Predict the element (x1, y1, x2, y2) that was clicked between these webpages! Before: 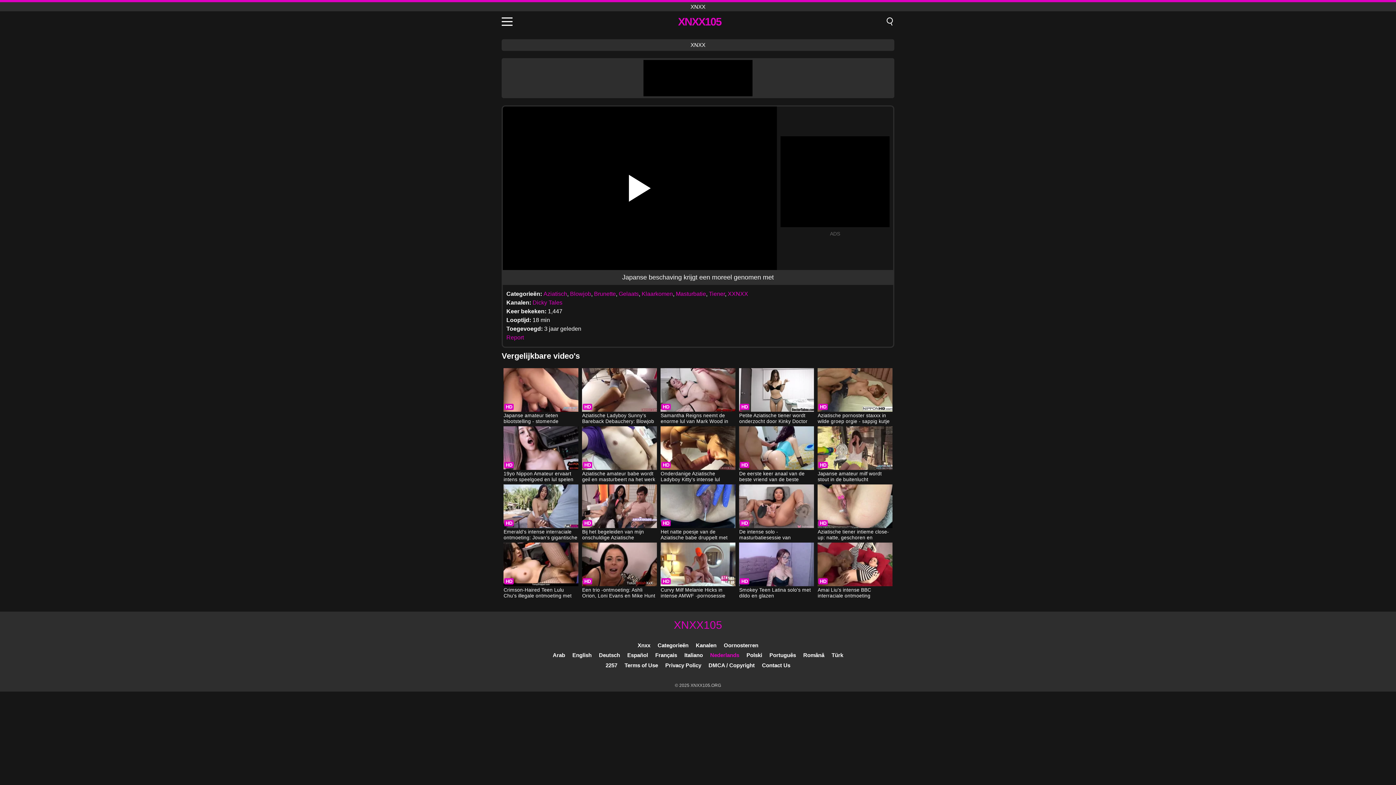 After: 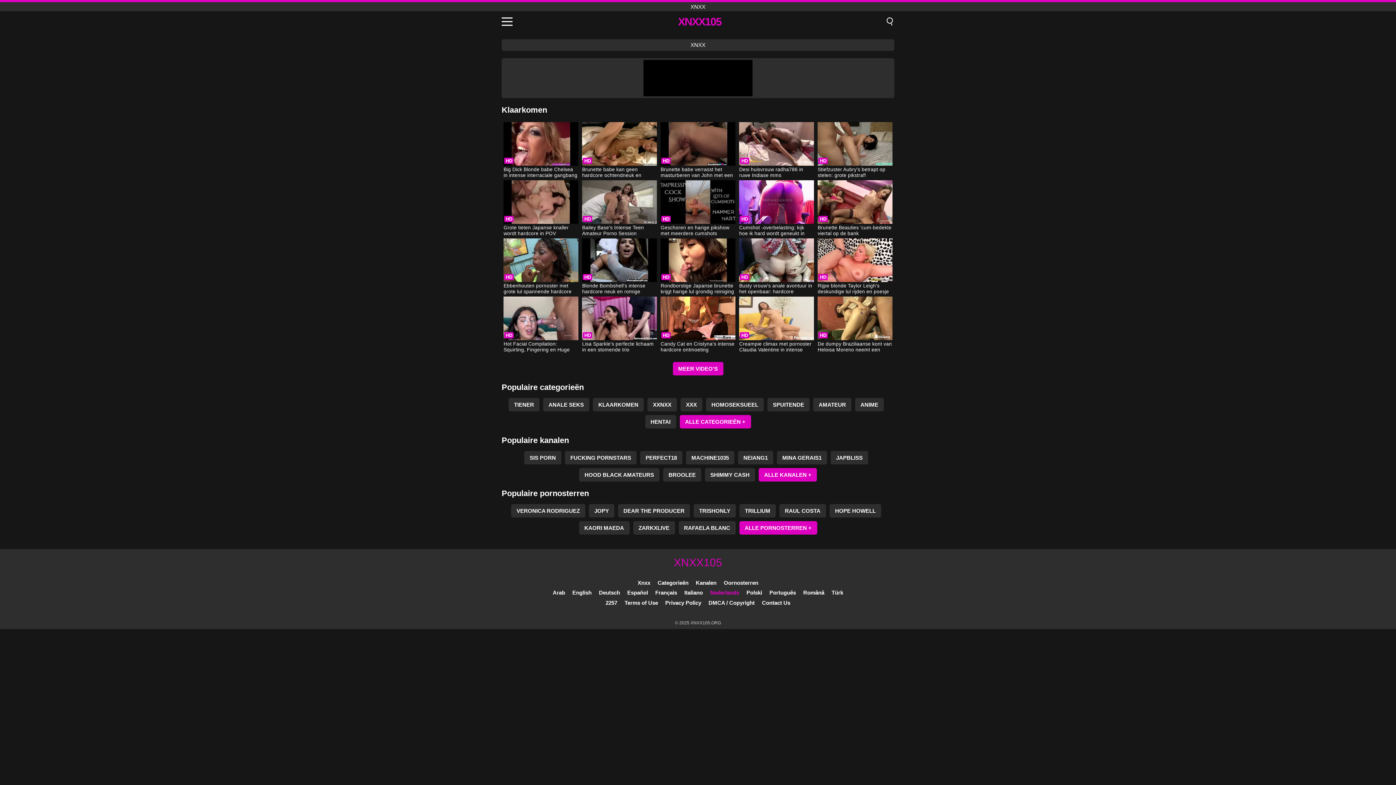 Action: bbox: (641, 290, 673, 297) label: Klaarkomen